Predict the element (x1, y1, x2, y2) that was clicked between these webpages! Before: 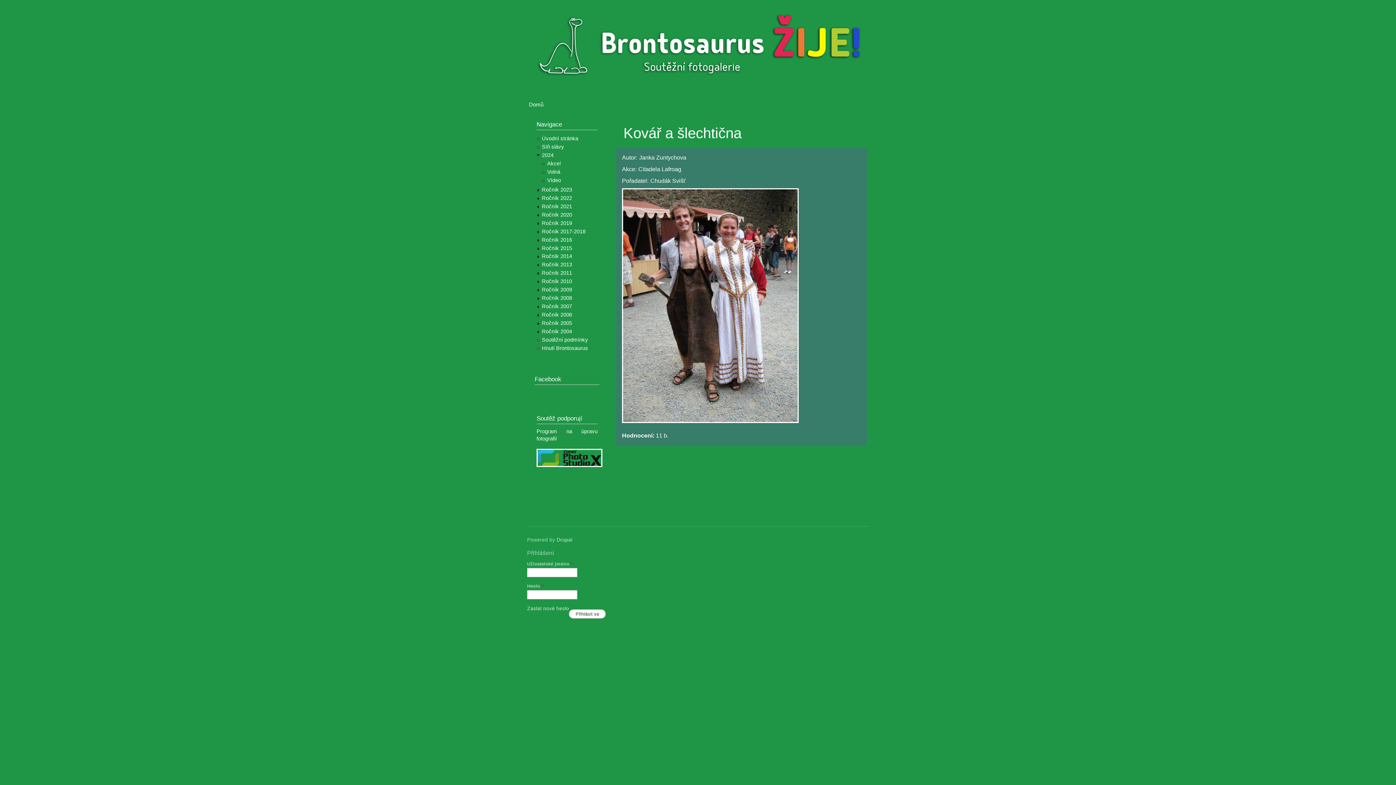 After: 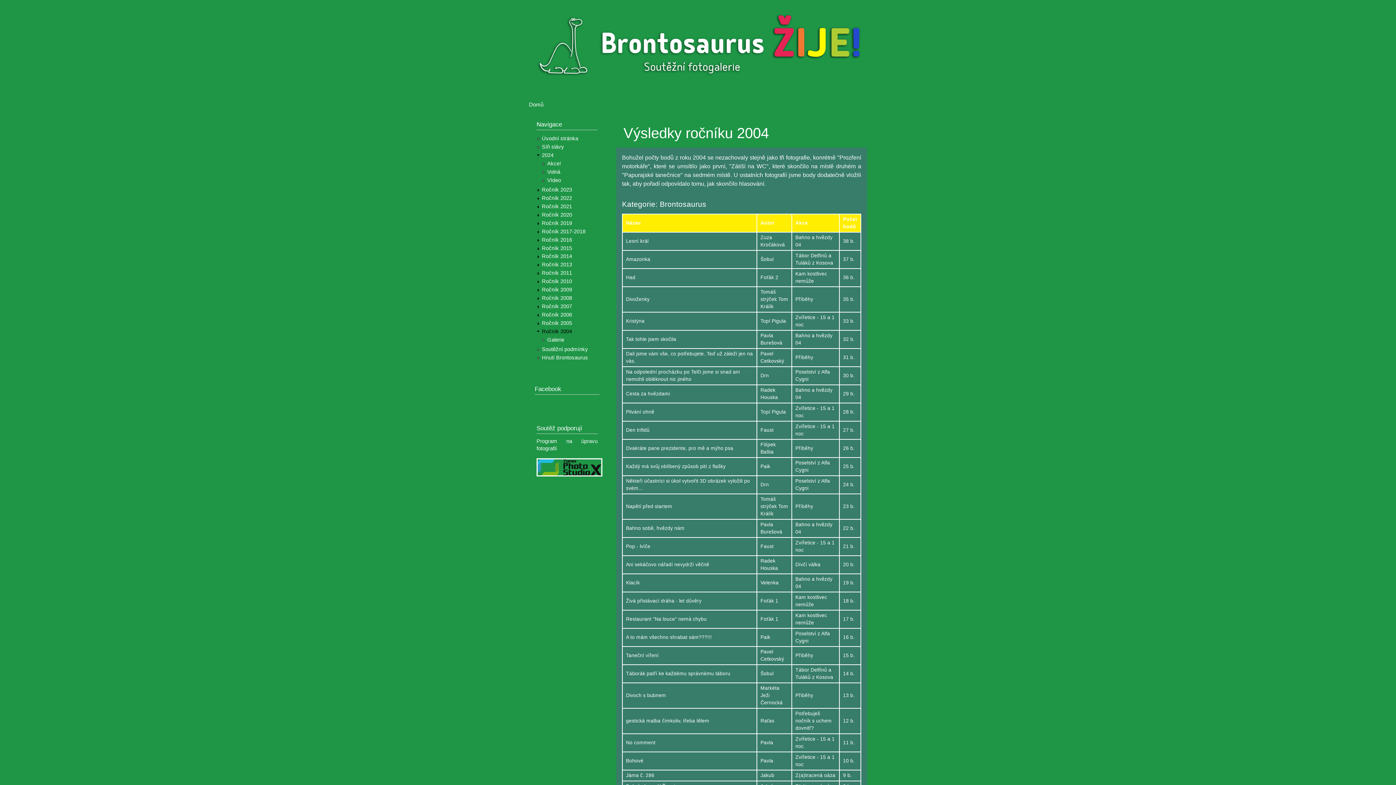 Action: label: Ročník 2004 bbox: (542, 328, 572, 334)